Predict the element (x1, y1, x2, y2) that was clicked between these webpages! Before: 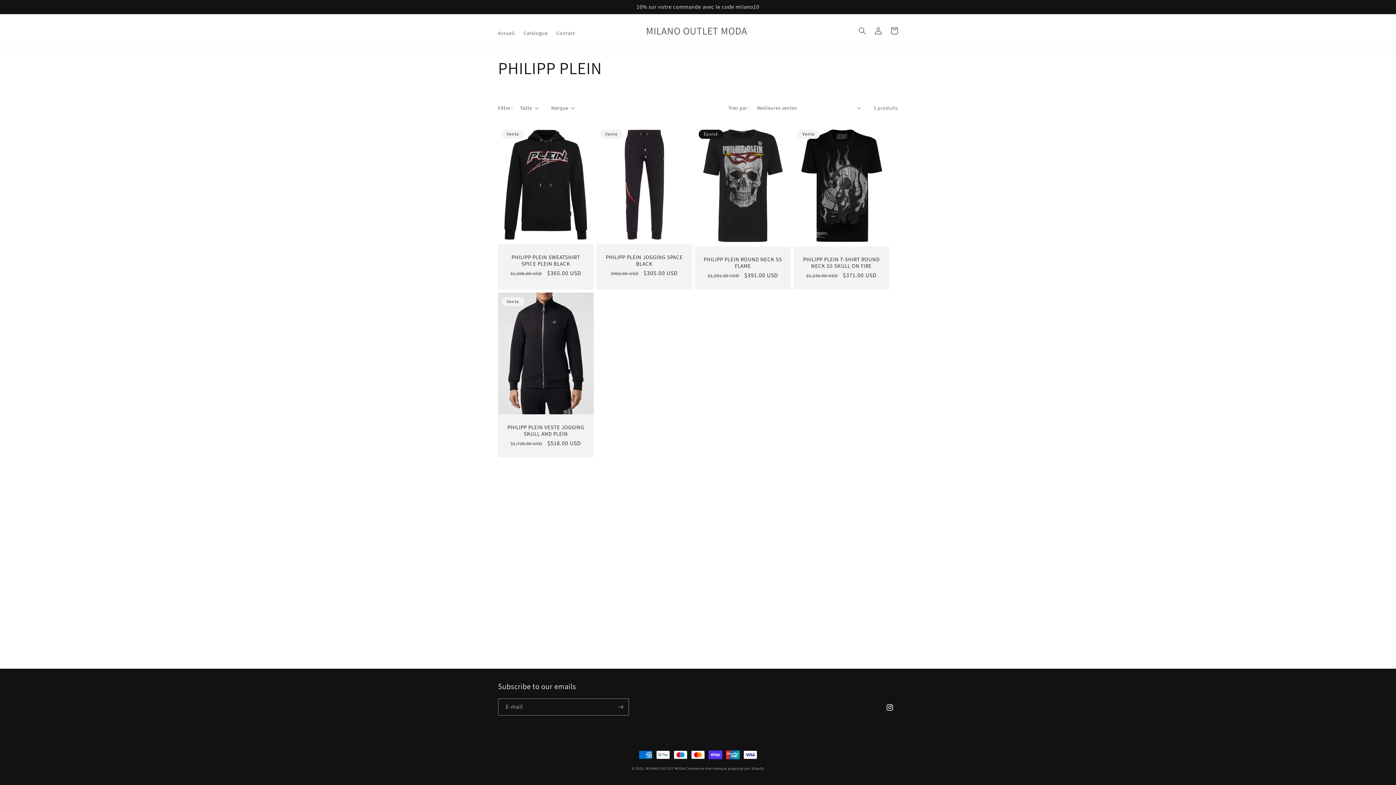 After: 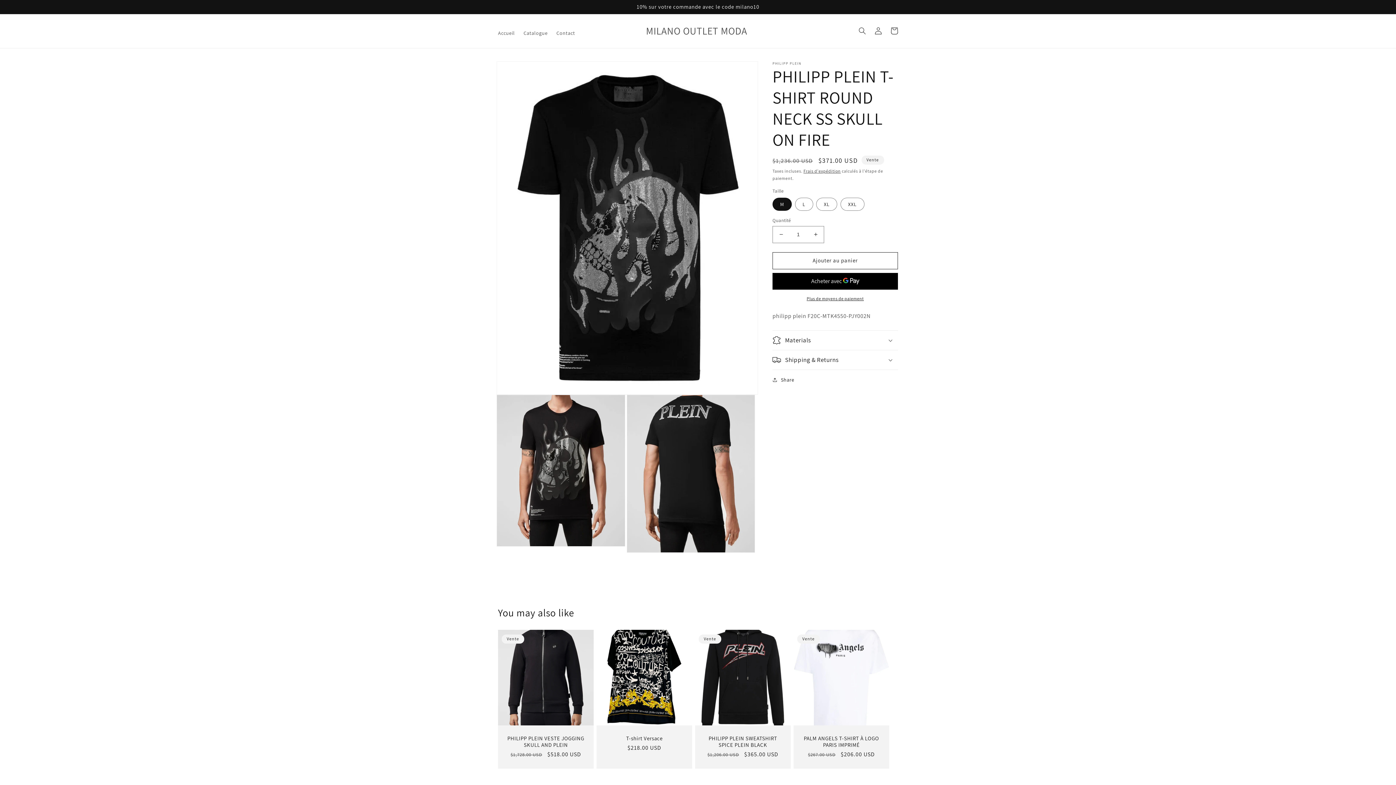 Action: bbox: (801, 256, 882, 269) label: PHILIPP PLEIN T-SHIRT ROUND NECK SS SKULL ON FIRE